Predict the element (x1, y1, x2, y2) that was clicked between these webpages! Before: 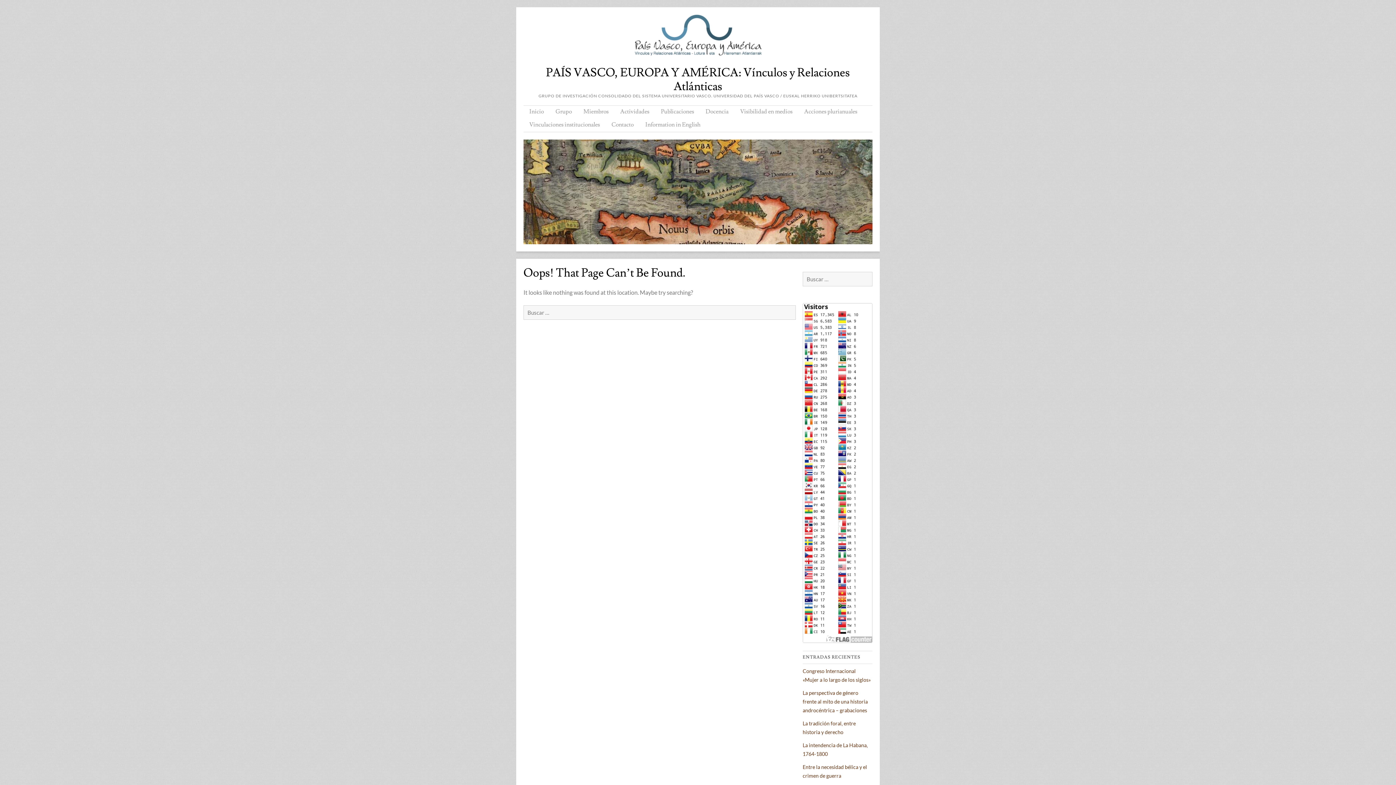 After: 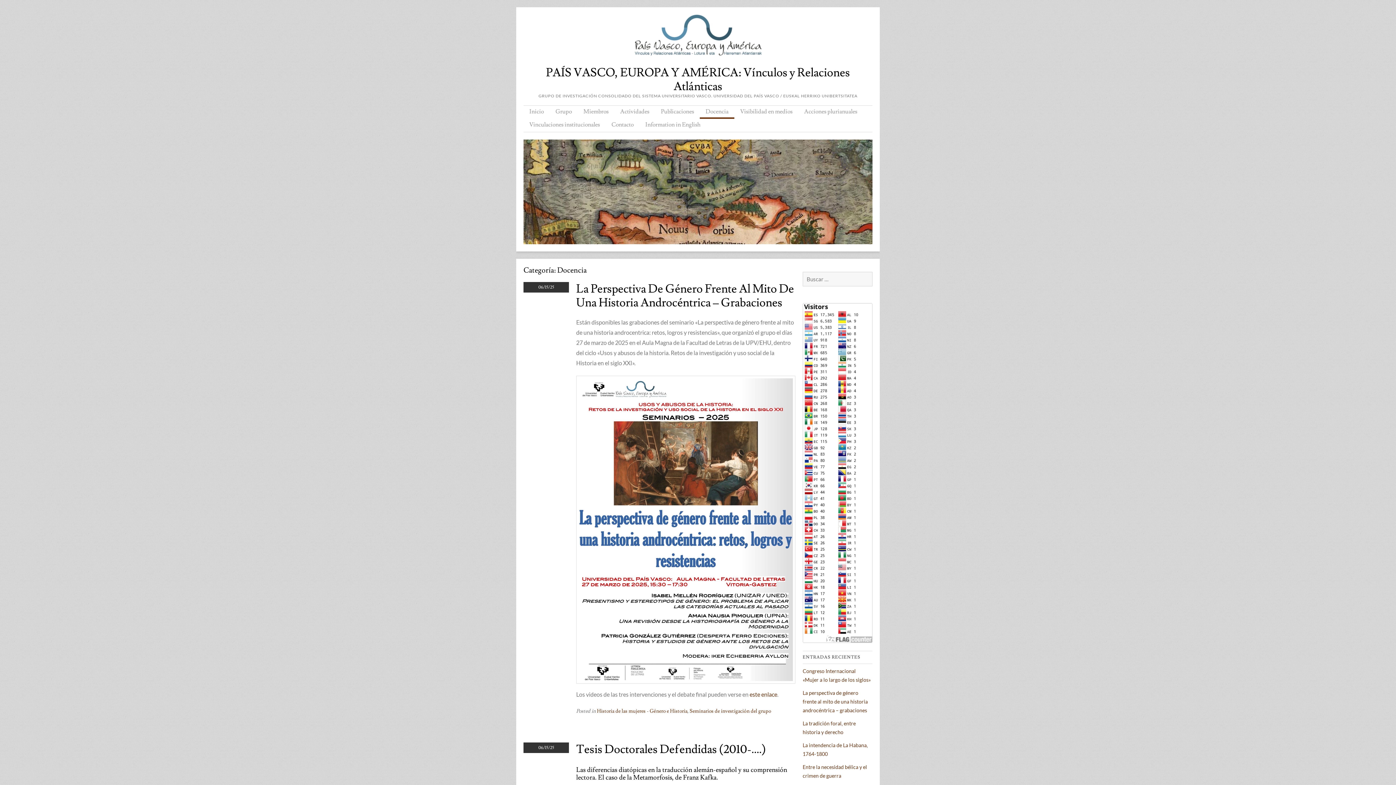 Action: label: Docencia bbox: (700, 105, 734, 118)